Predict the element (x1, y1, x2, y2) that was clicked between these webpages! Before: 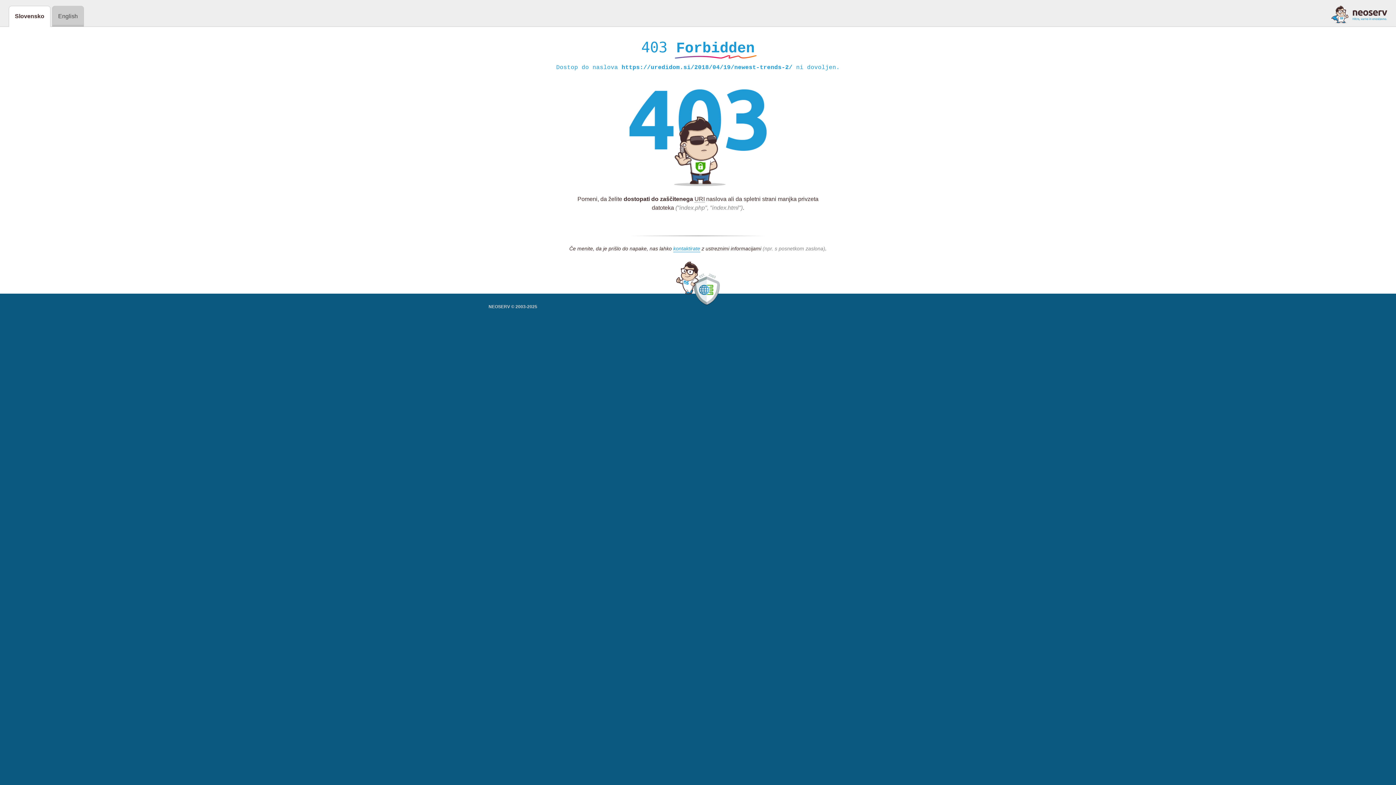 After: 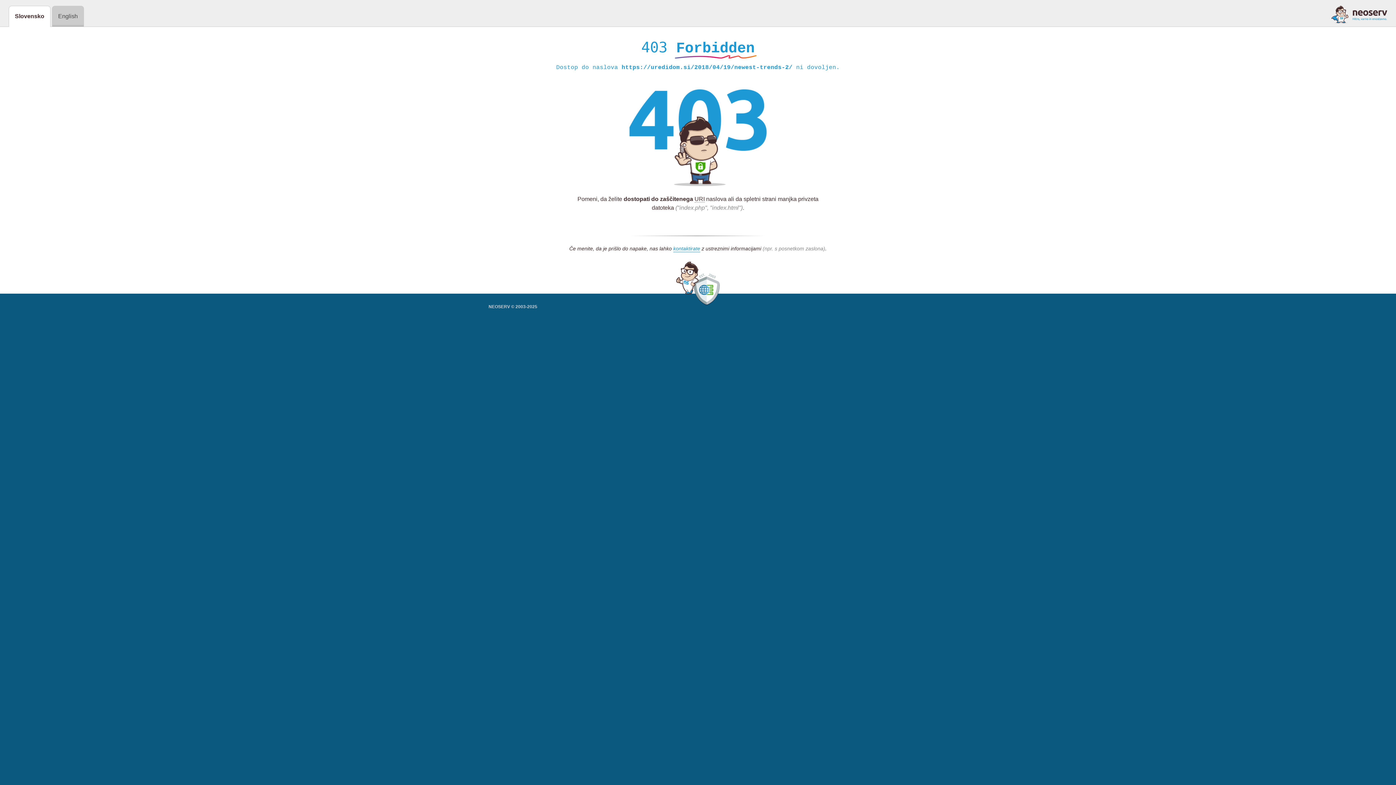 Action: bbox: (1331, 5, 1387, 23)